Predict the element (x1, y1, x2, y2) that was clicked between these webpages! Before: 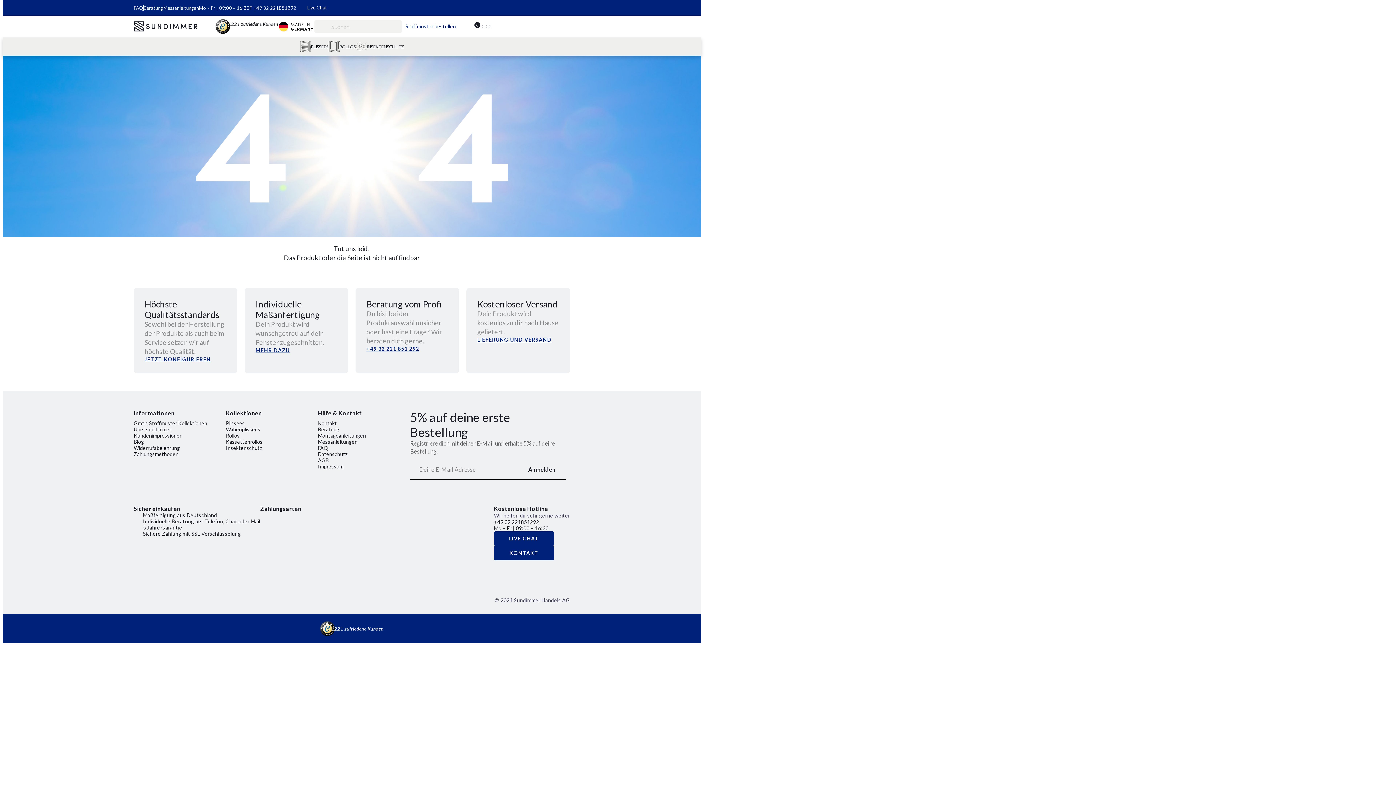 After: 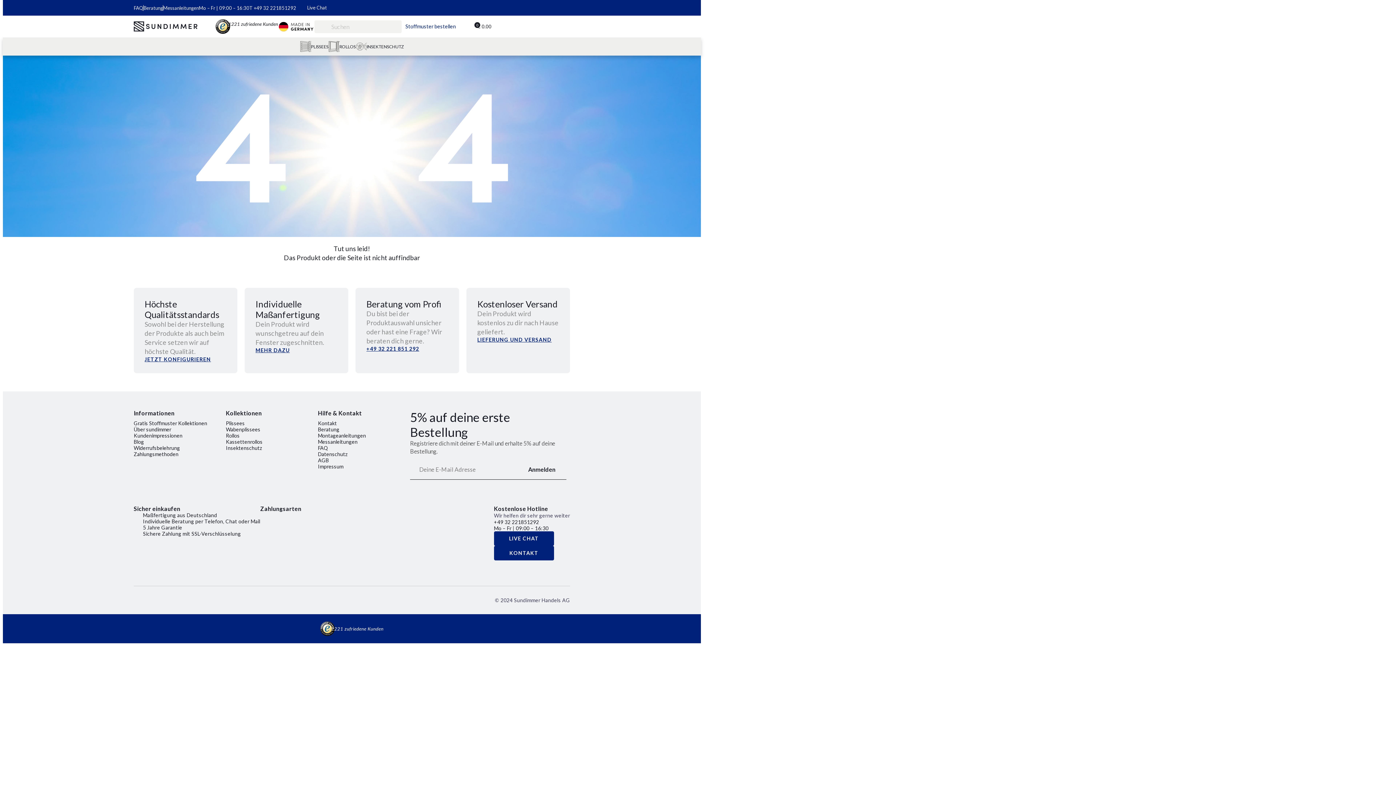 Action: bbox: (296, 3, 328, 12) label: Live Chat